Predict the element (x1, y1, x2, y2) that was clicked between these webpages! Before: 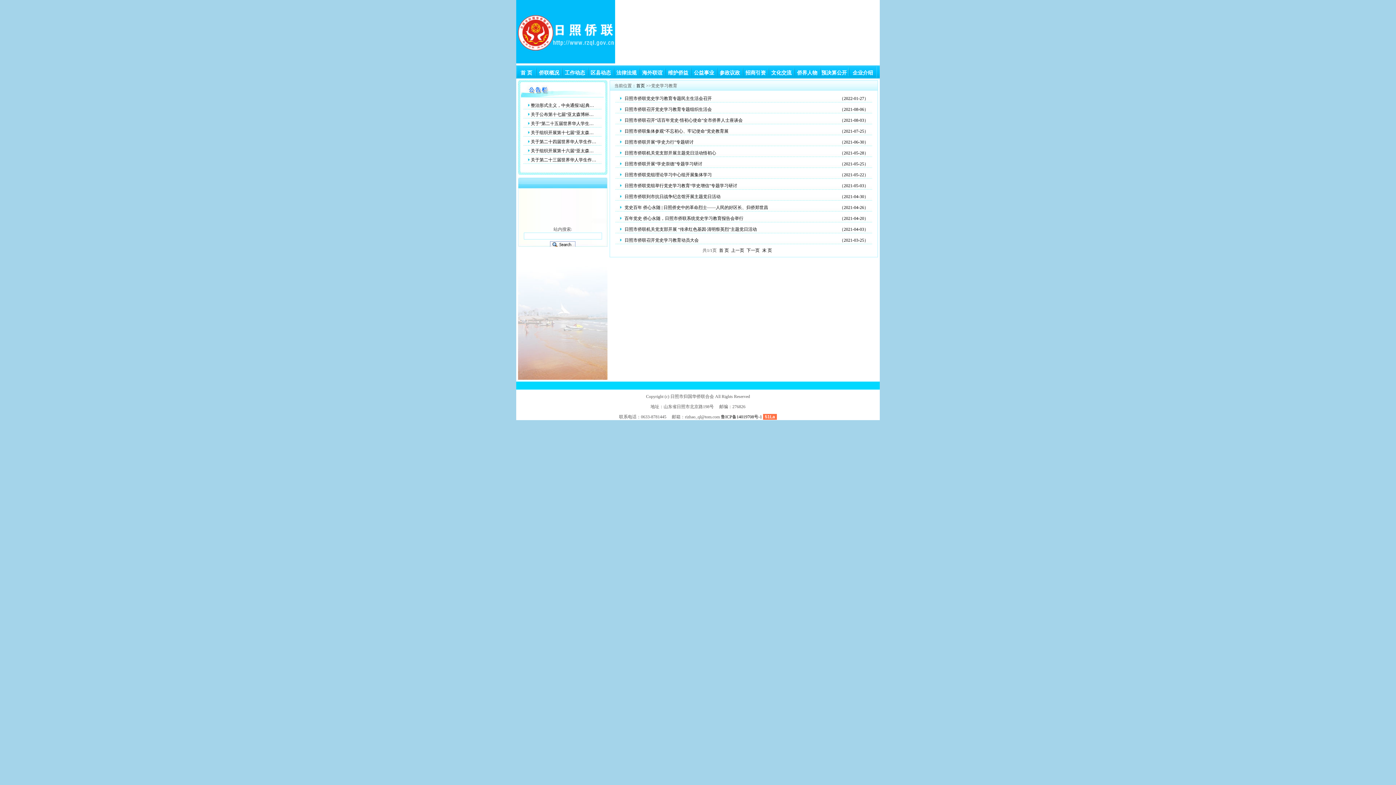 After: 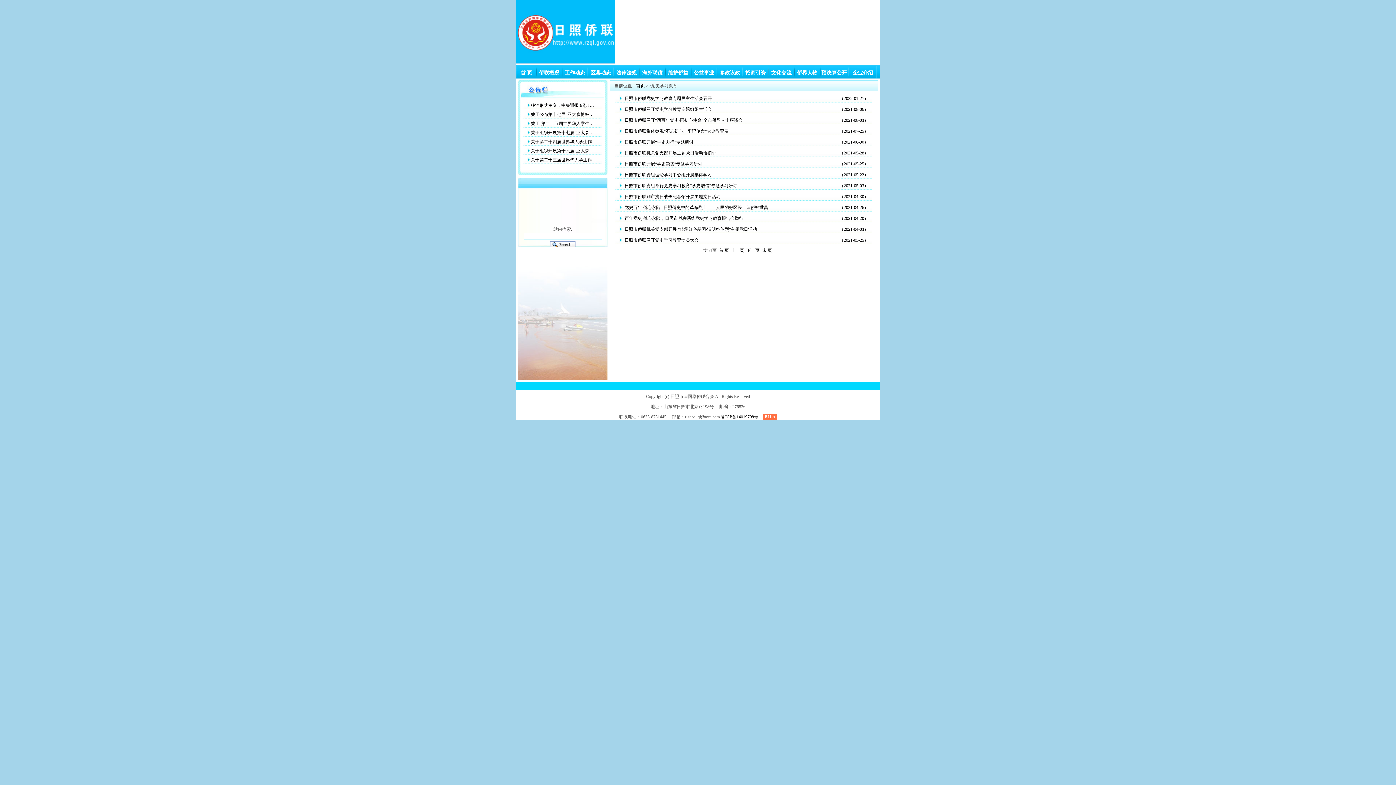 Action: label: 维护侨益 bbox: (668, 70, 688, 75)